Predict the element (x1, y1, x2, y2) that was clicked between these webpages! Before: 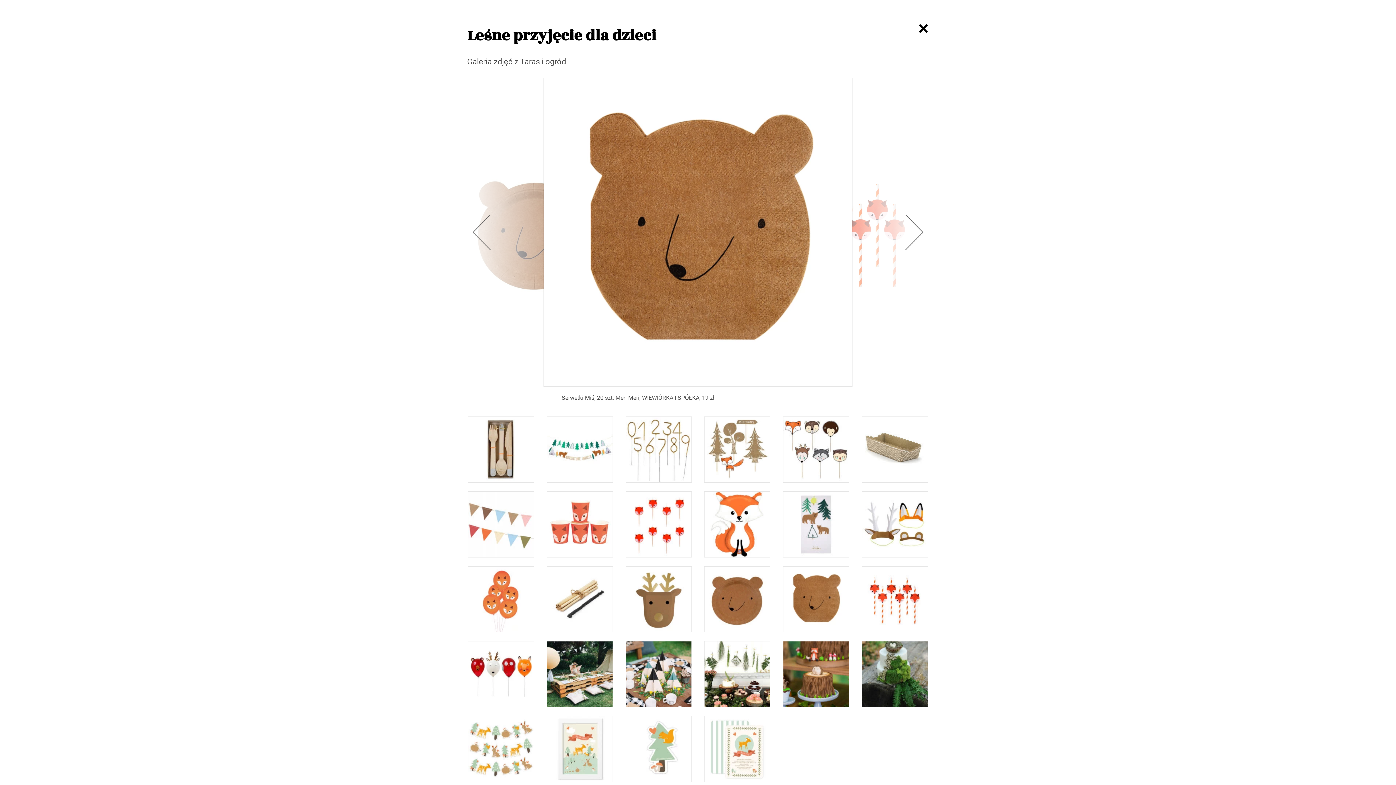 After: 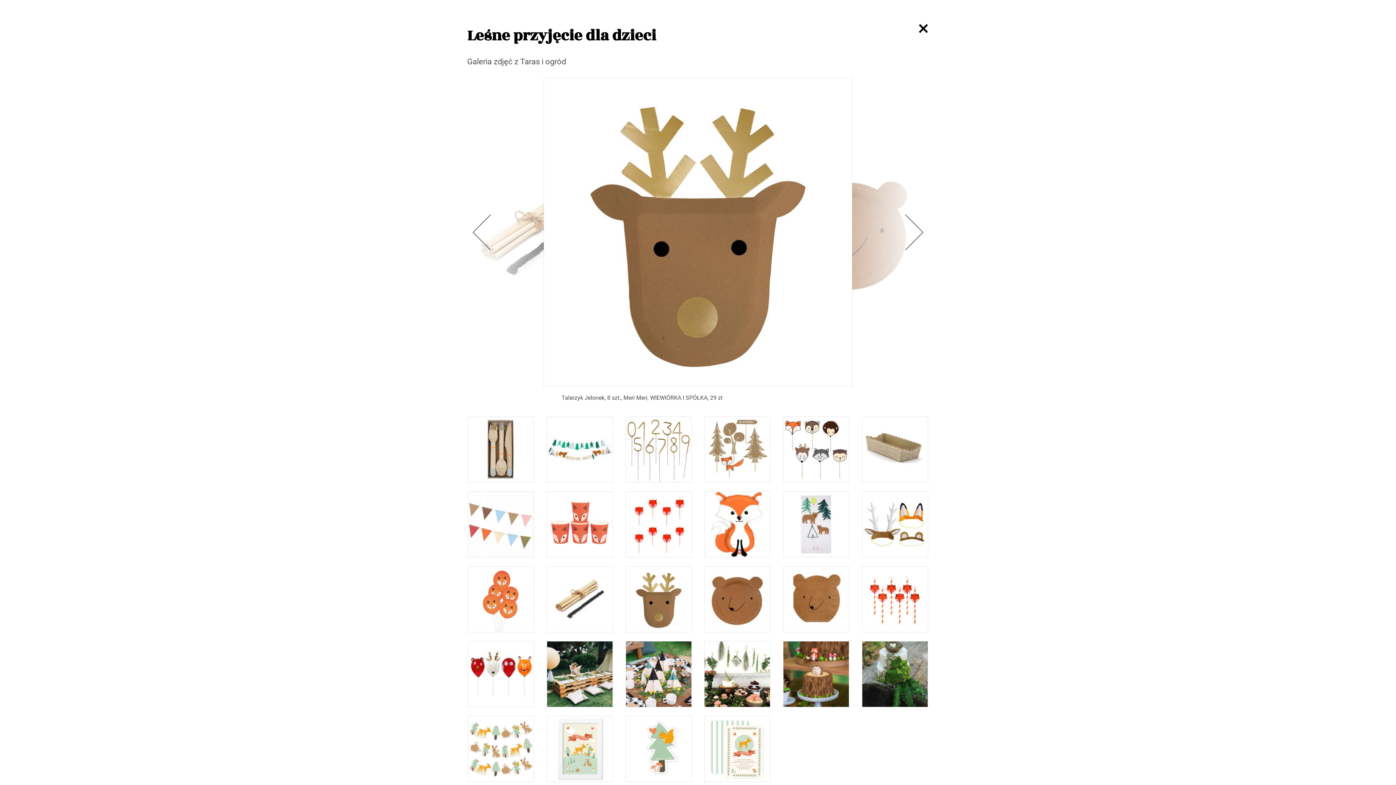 Action: bbox: (625, 566, 691, 632)